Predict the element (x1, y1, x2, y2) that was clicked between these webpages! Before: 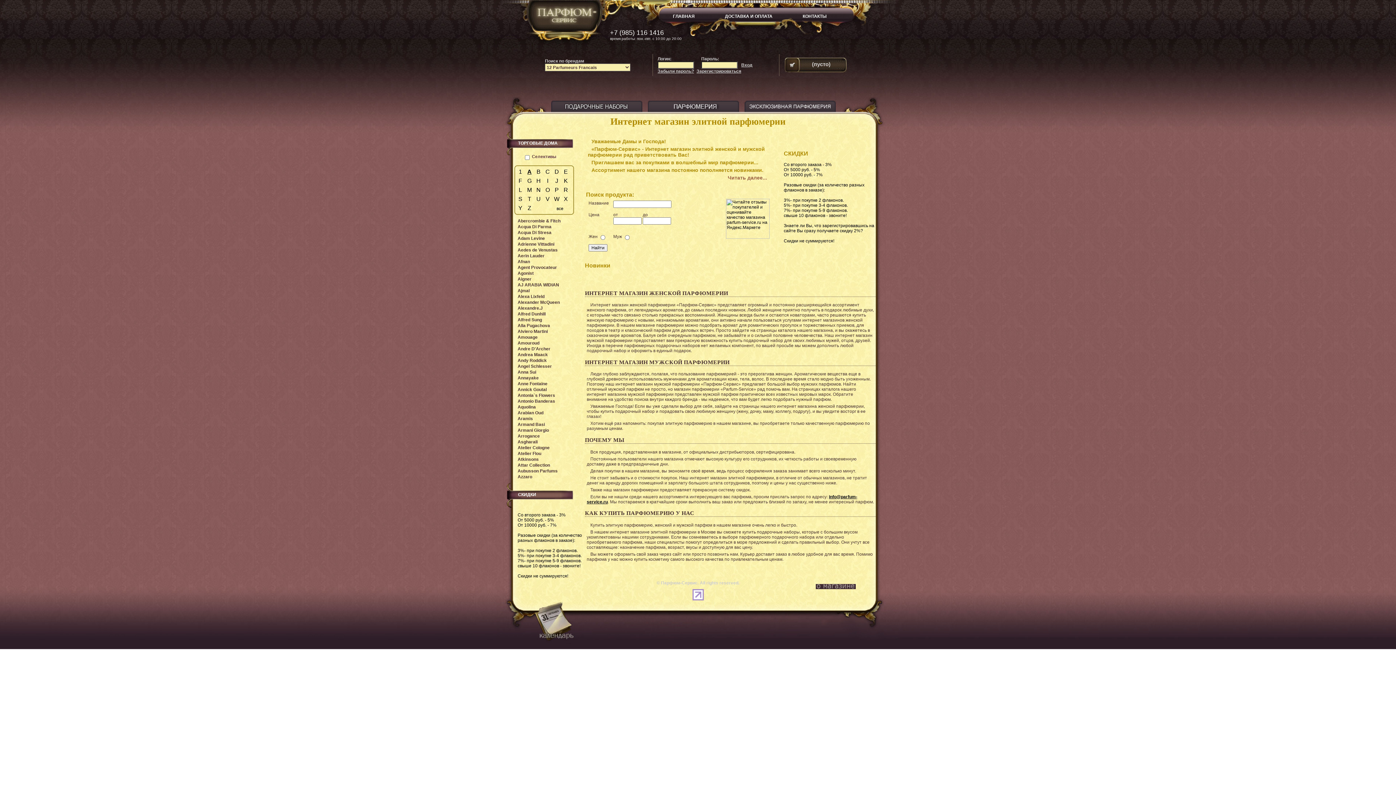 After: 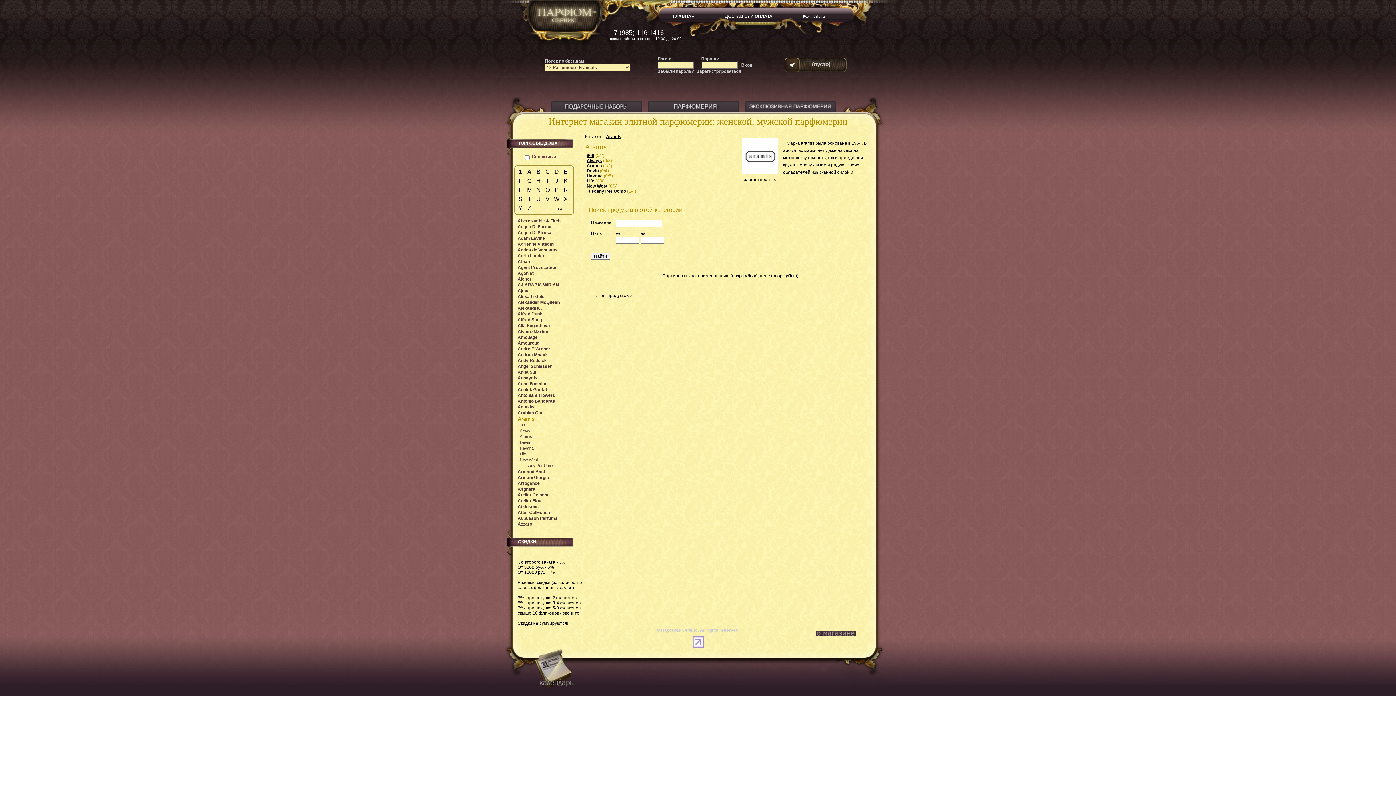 Action: label: Aramis bbox: (517, 416, 533, 421)